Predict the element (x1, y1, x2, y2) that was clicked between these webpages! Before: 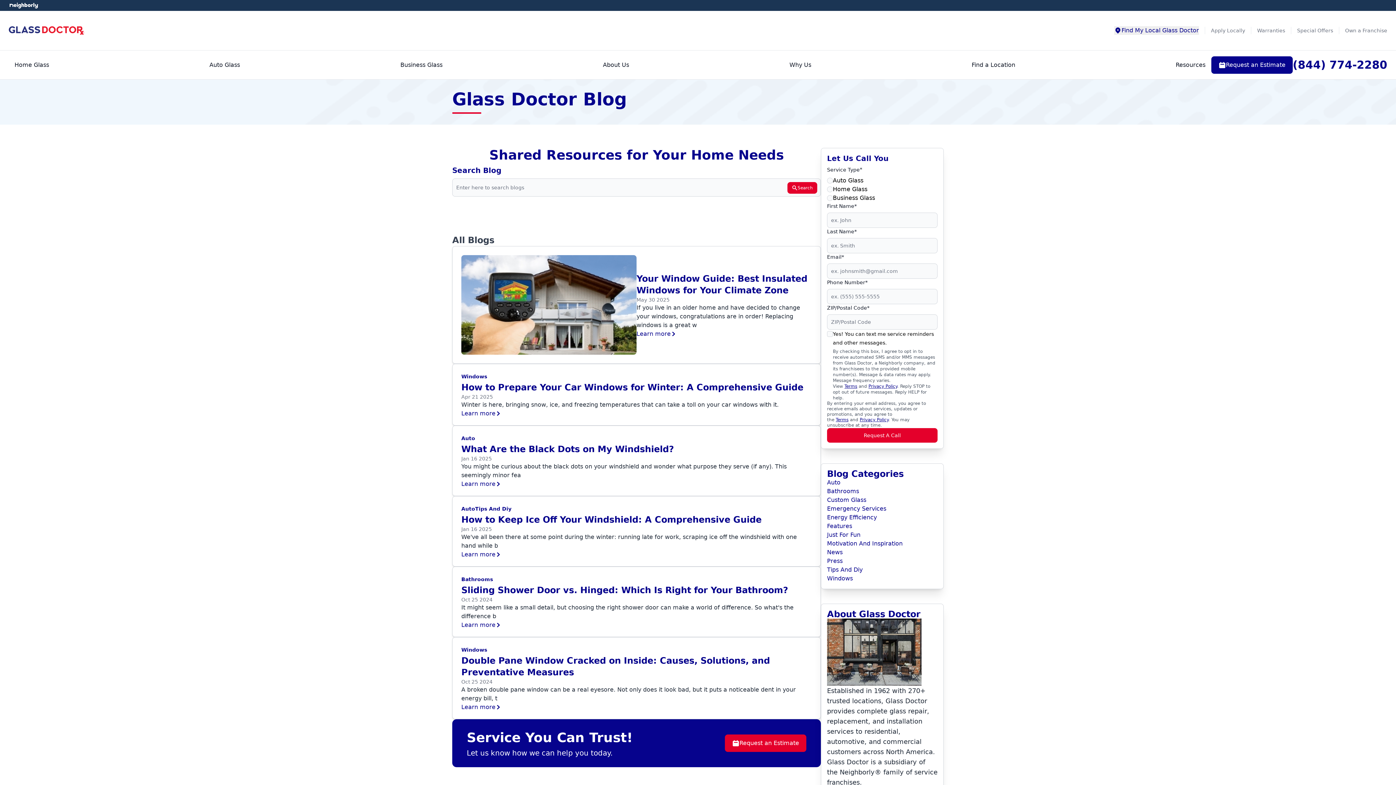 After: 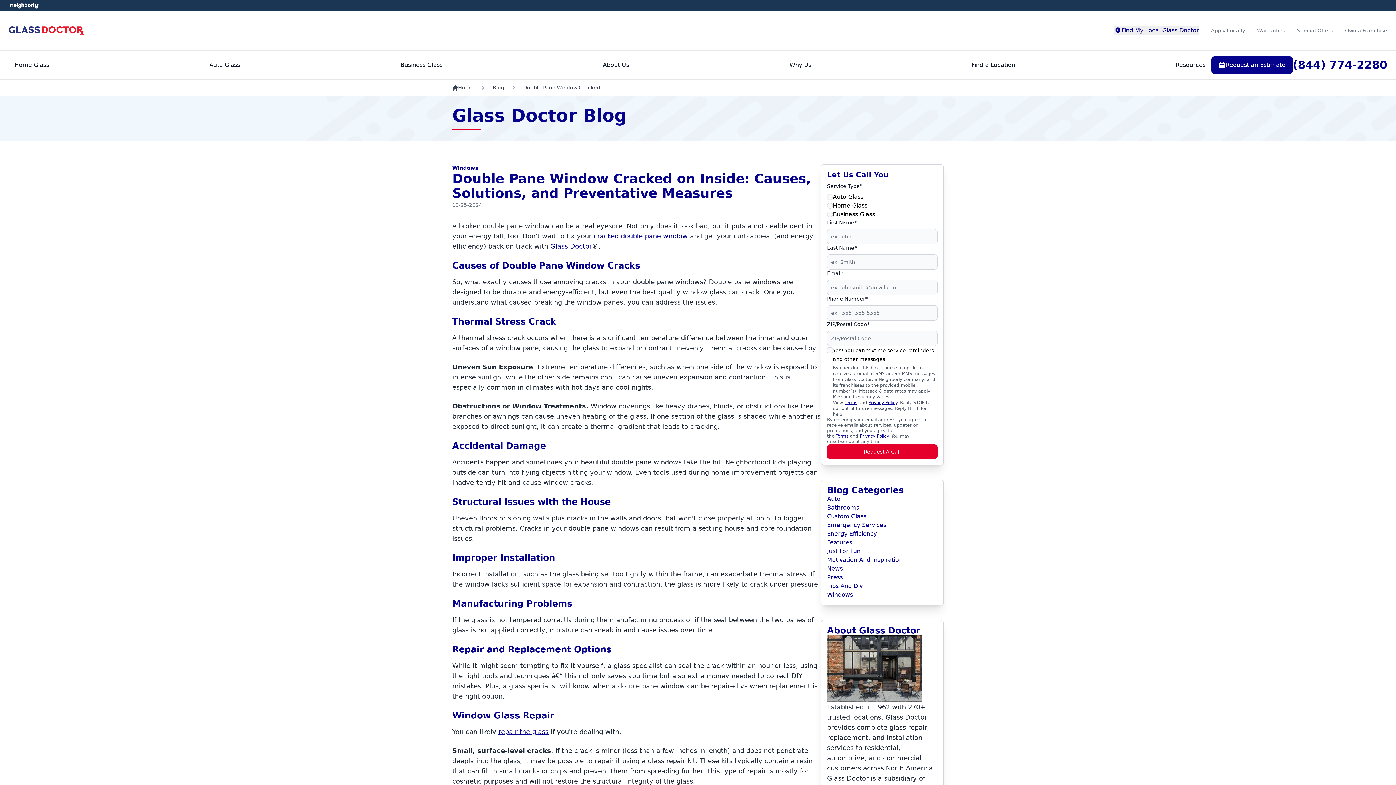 Action: bbox: (461, 703, 812, 710) label: Learn more